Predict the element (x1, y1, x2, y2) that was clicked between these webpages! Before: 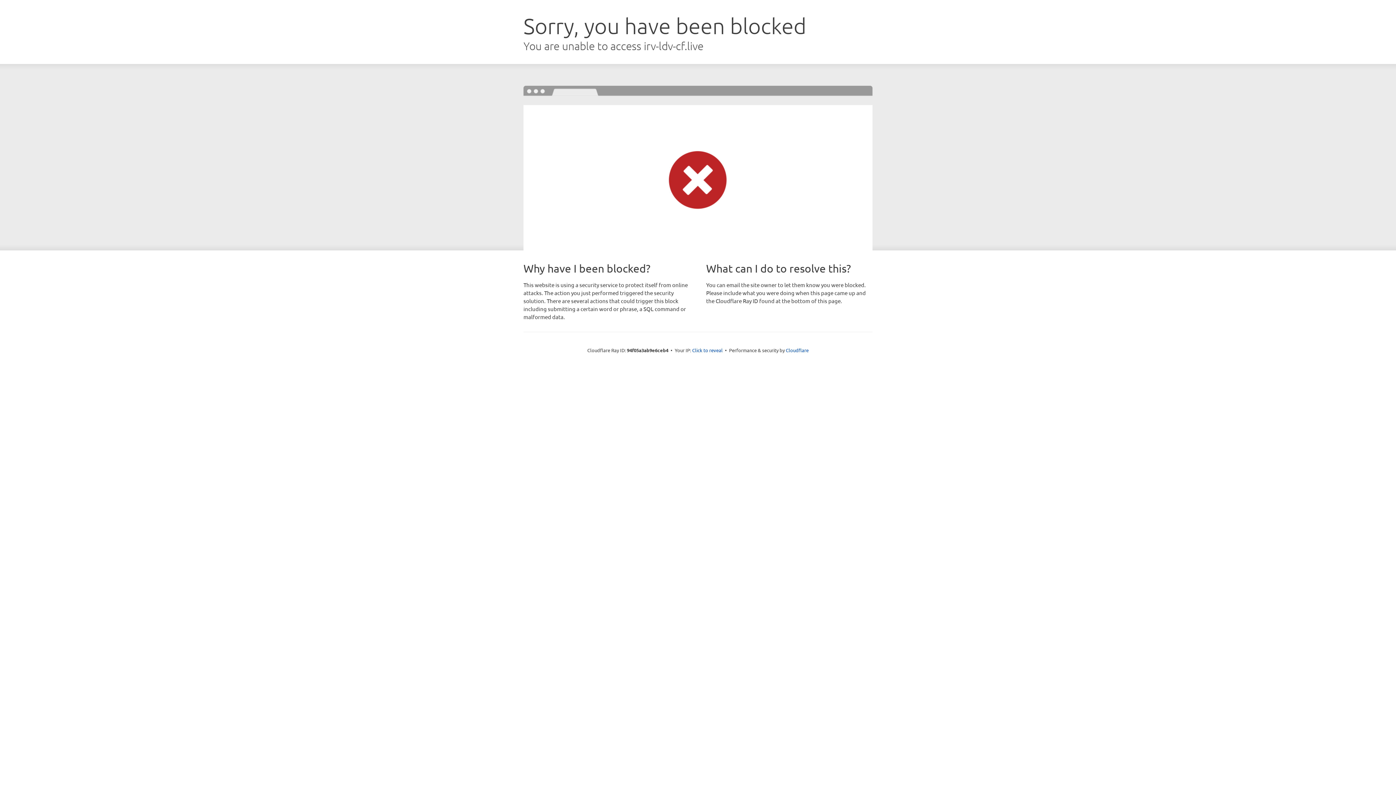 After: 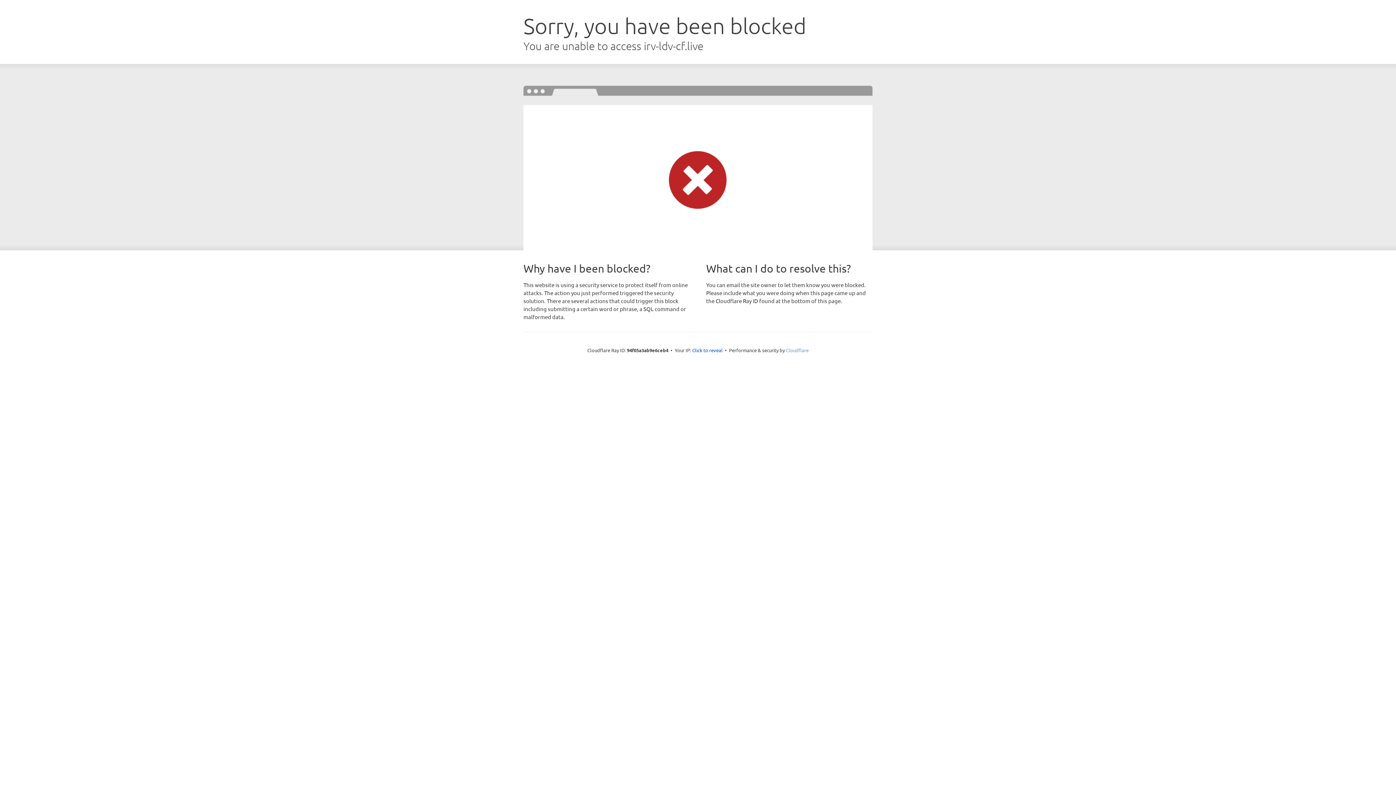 Action: bbox: (786, 347, 808, 353) label: Cloudflare